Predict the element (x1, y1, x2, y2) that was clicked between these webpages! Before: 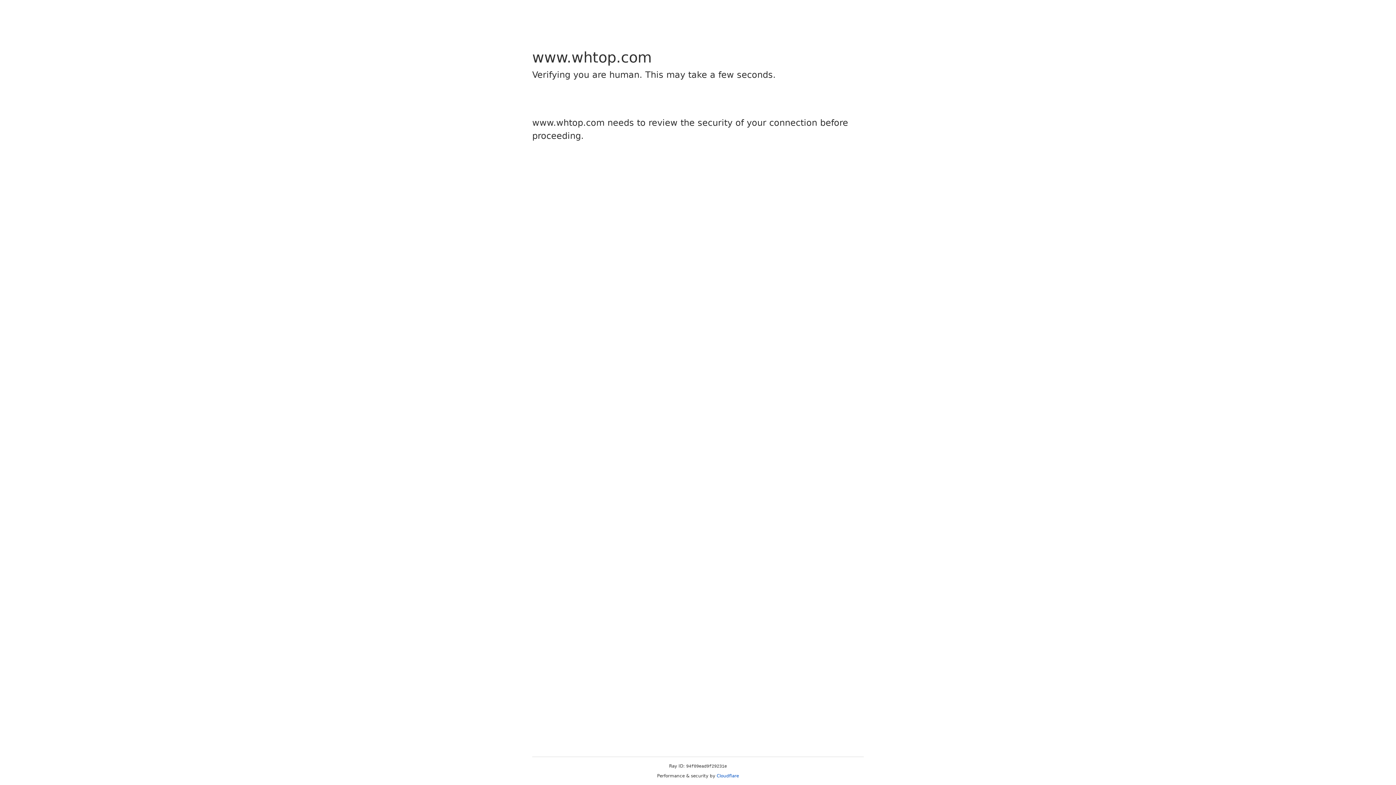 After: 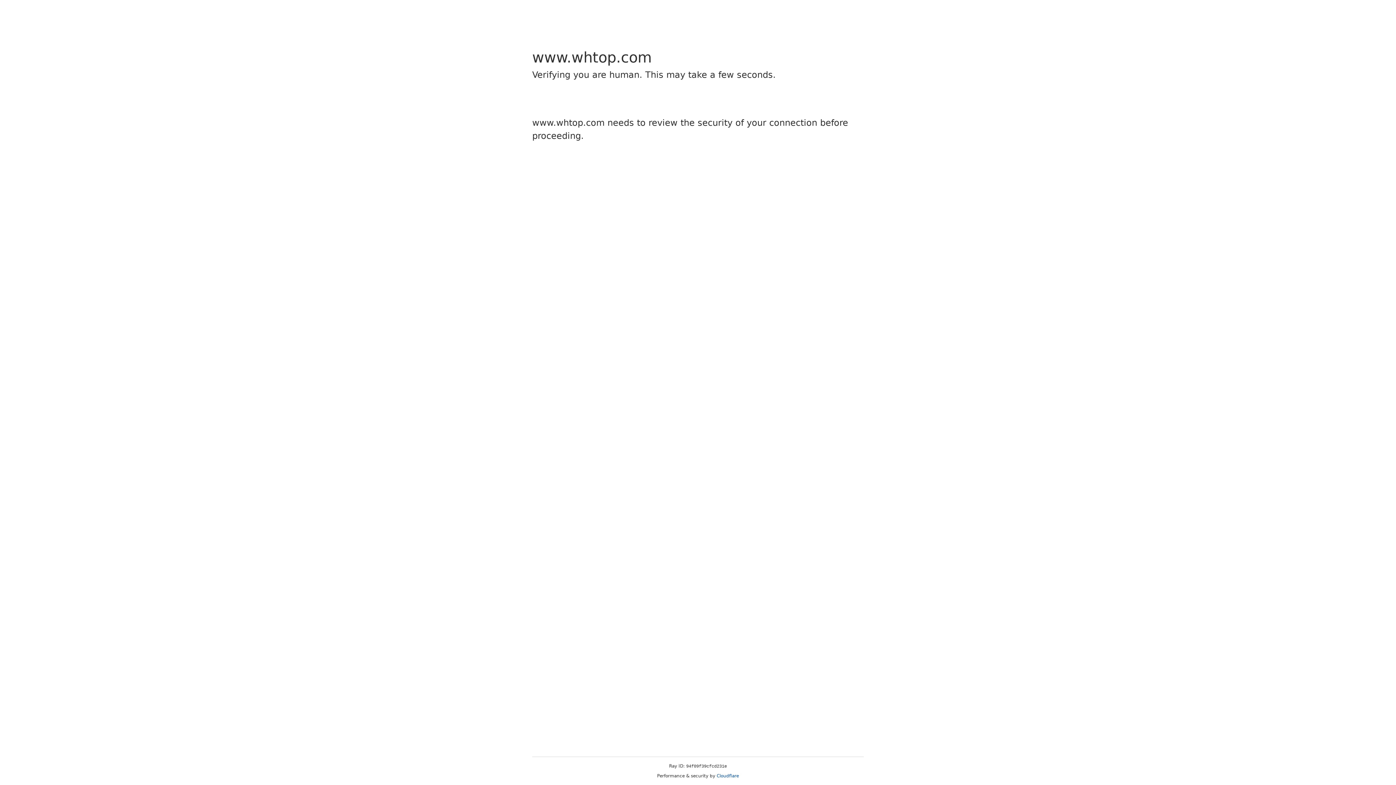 Action: label: Cloudflare bbox: (716, 773, 739, 778)